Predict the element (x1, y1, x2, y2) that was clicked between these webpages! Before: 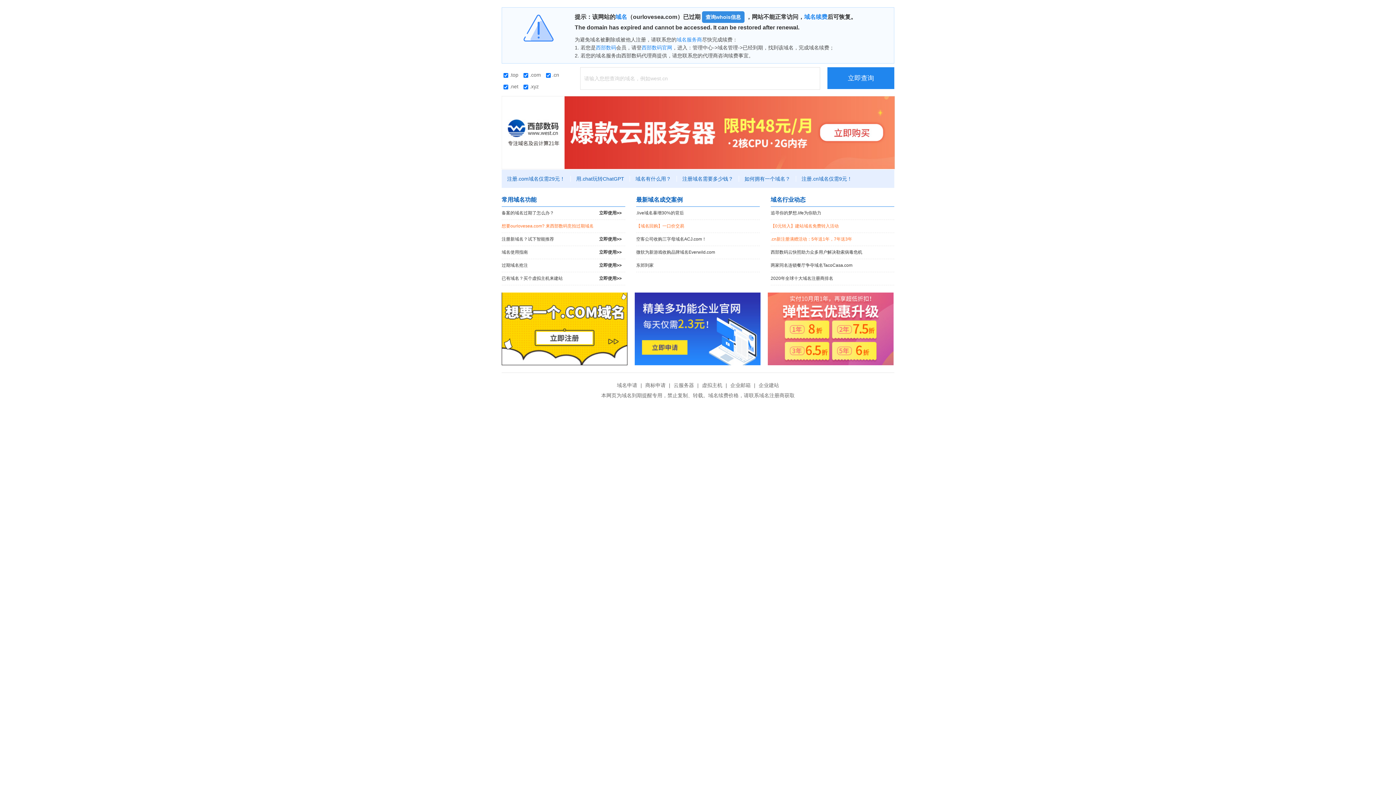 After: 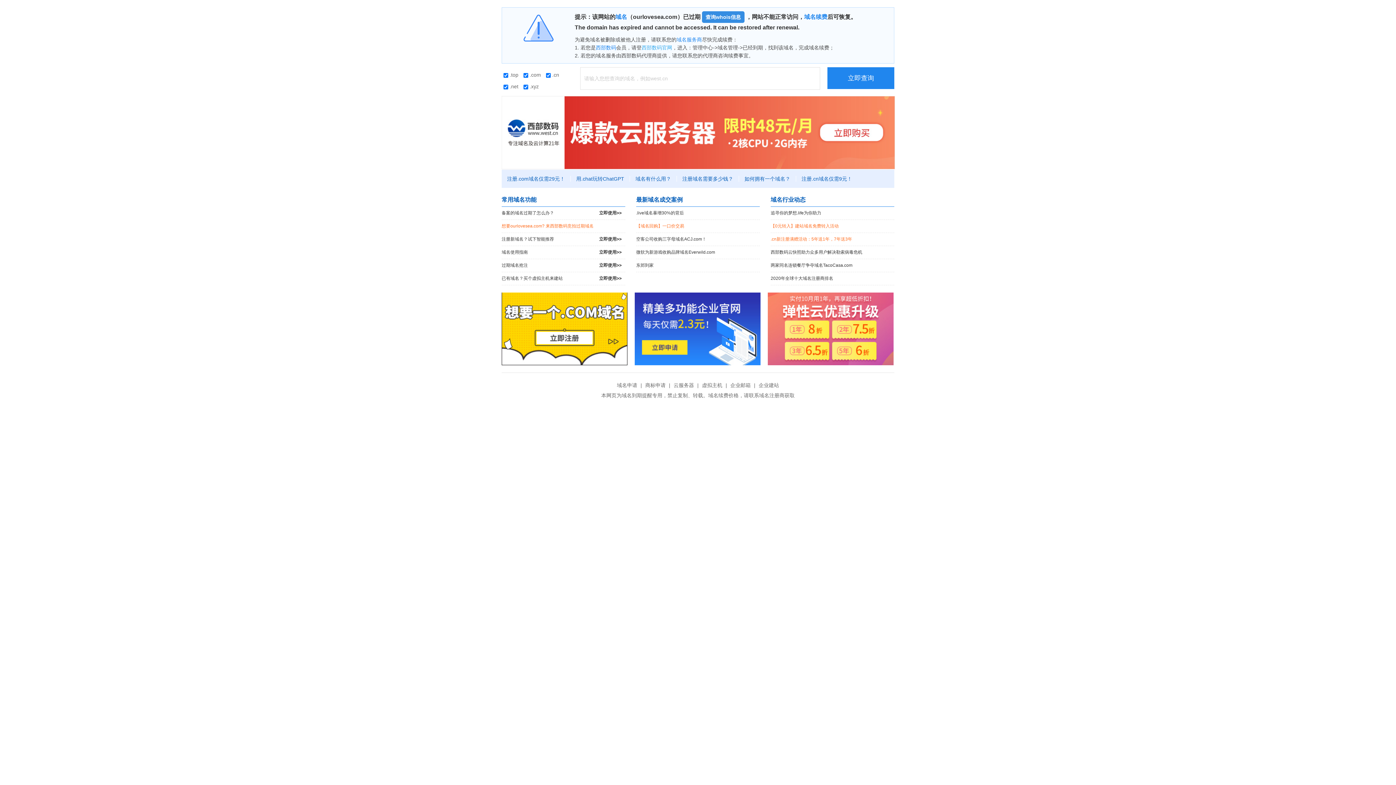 Action: bbox: (641, 44, 672, 50) label: 西部数码官网